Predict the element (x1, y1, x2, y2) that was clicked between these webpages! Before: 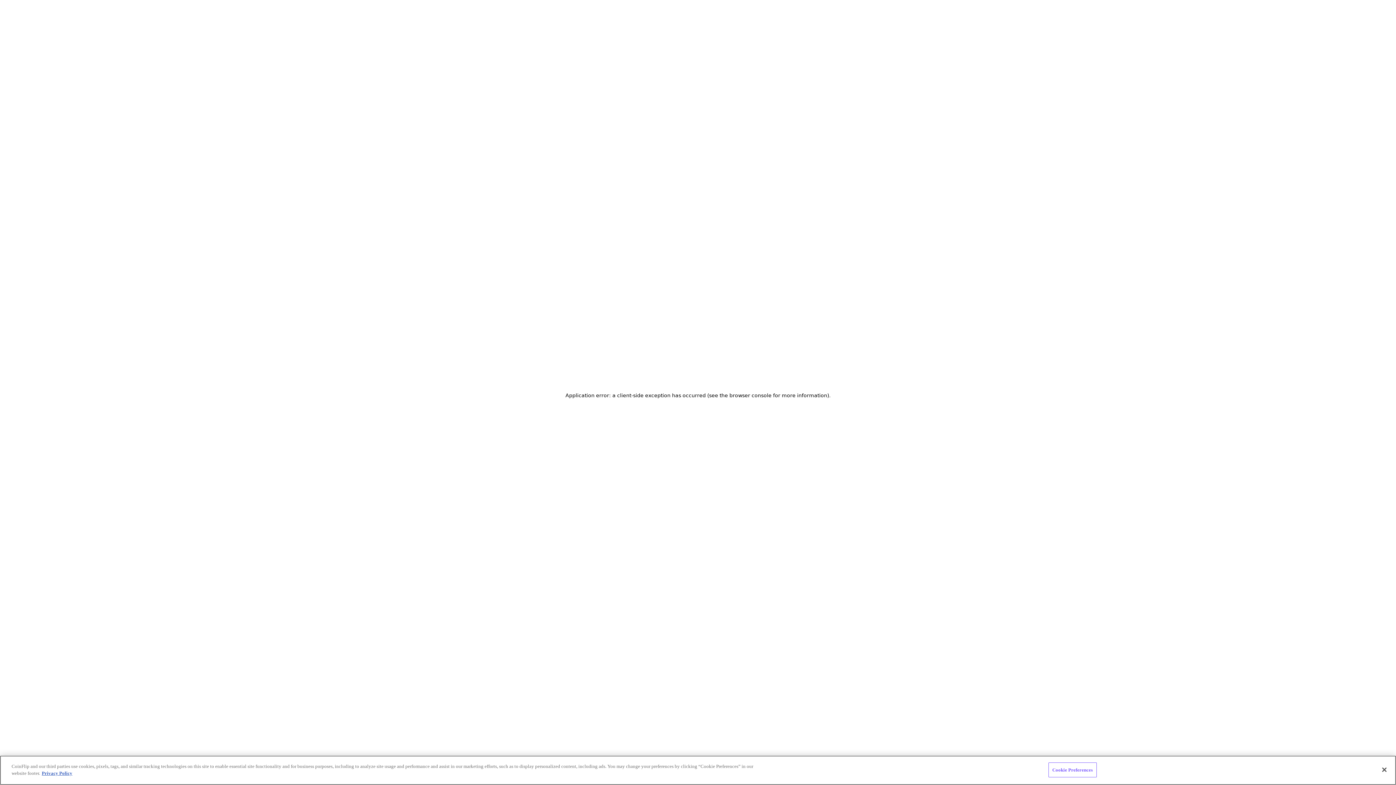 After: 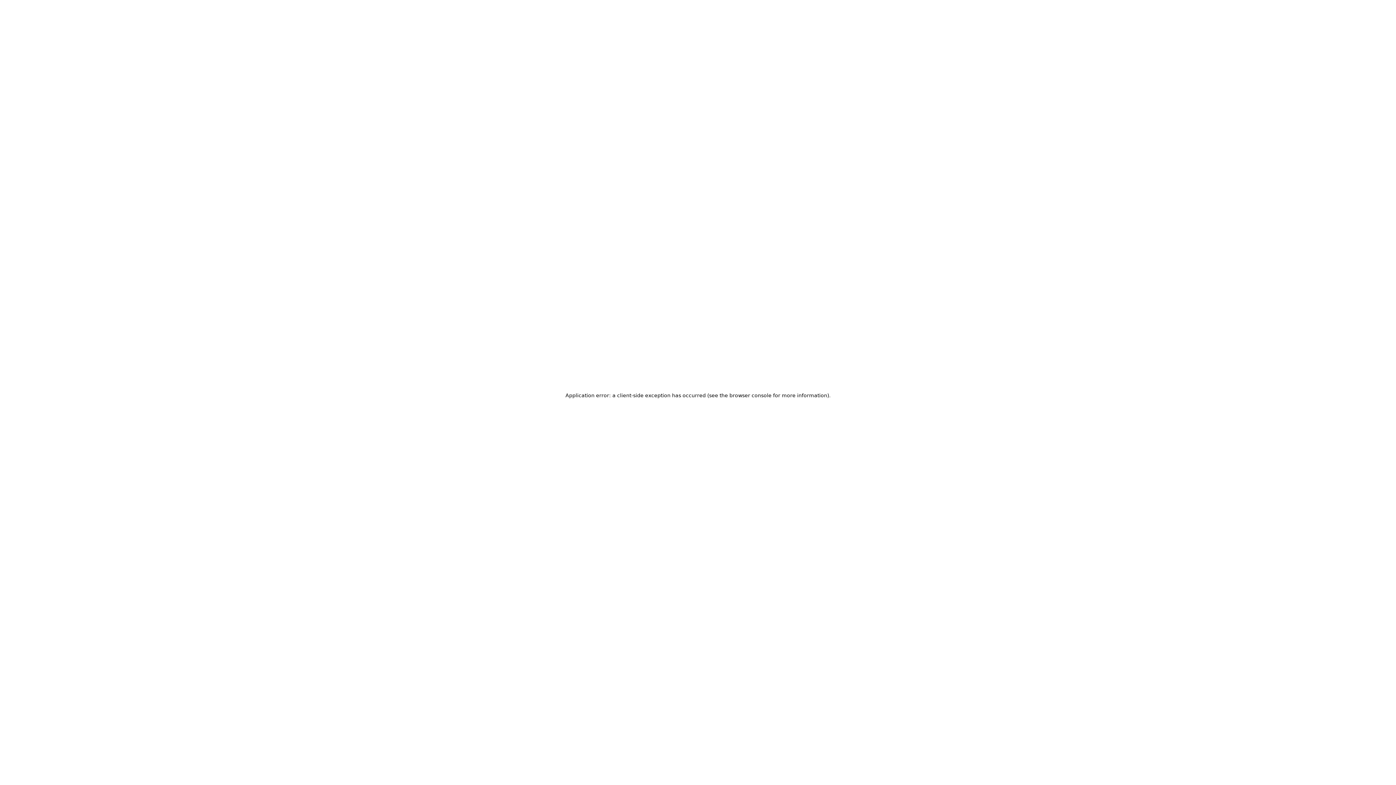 Action: label: Close bbox: (1376, 776, 1392, 792)